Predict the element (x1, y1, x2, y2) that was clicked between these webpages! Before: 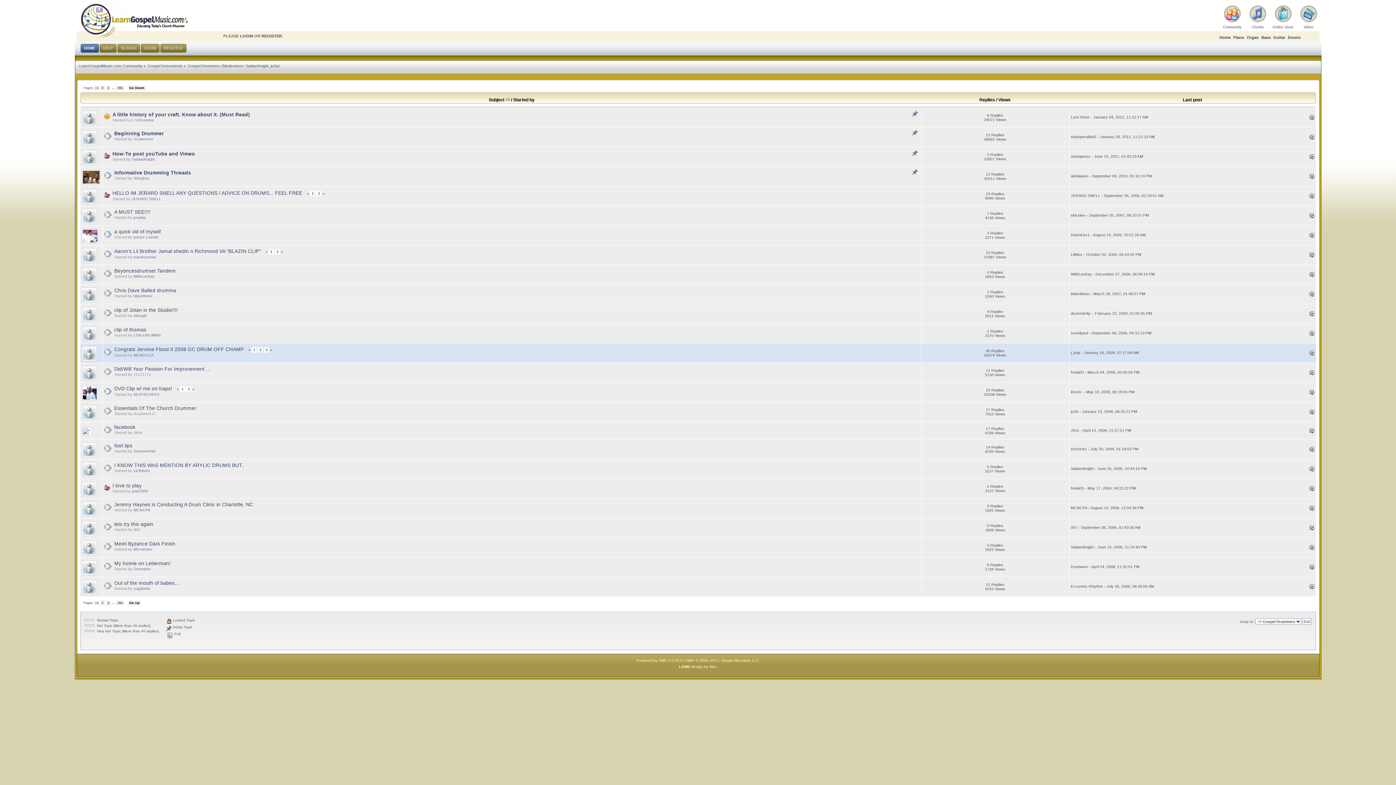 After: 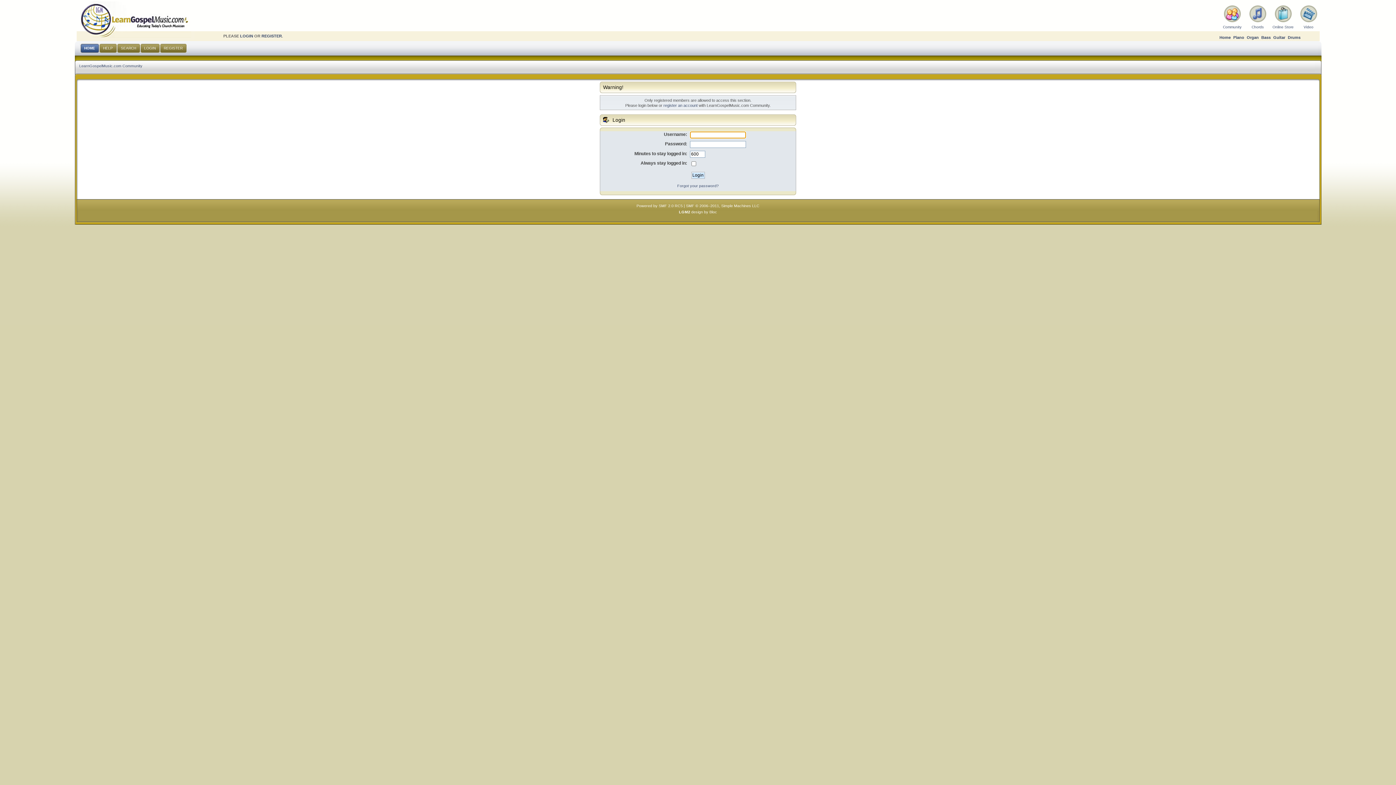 Action: bbox: (133, 468, 149, 473) label: vicfirth93